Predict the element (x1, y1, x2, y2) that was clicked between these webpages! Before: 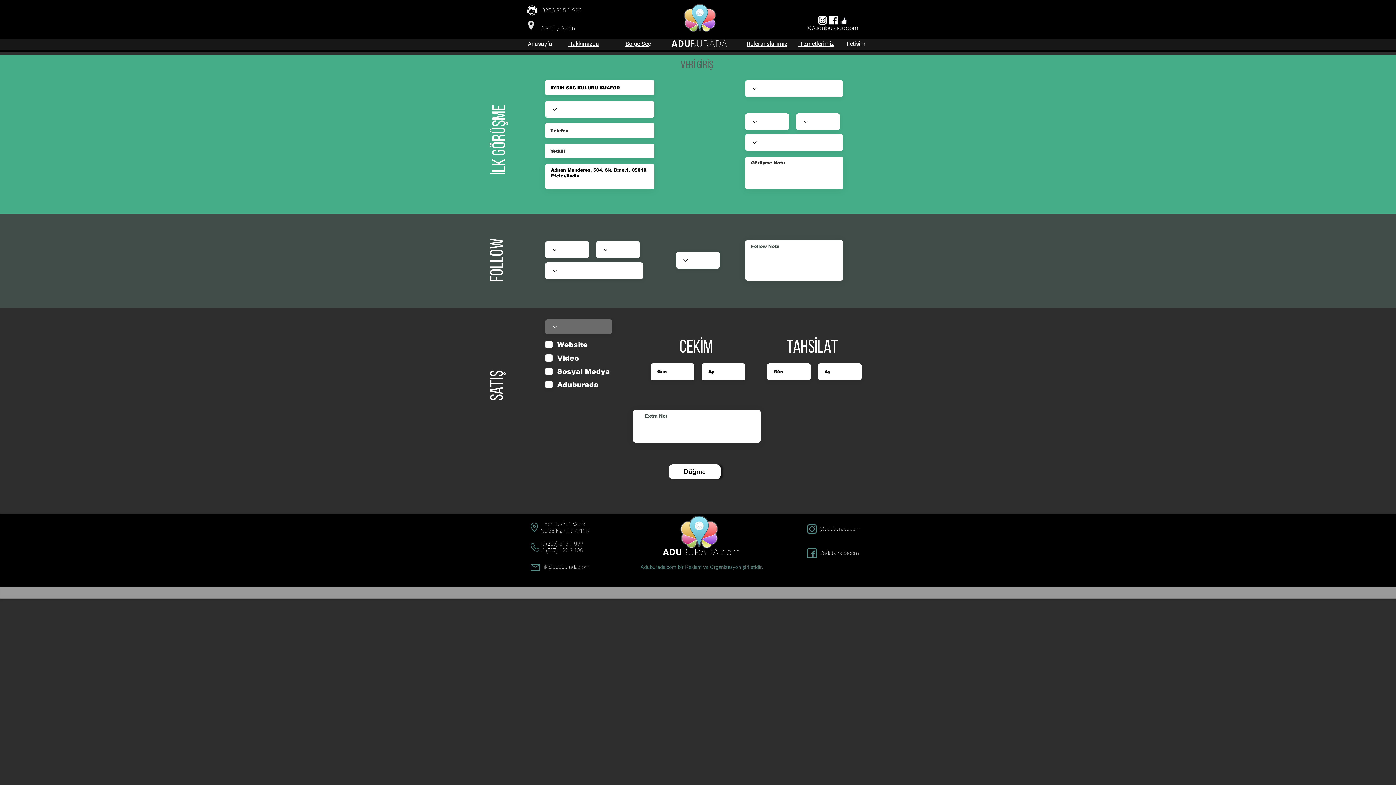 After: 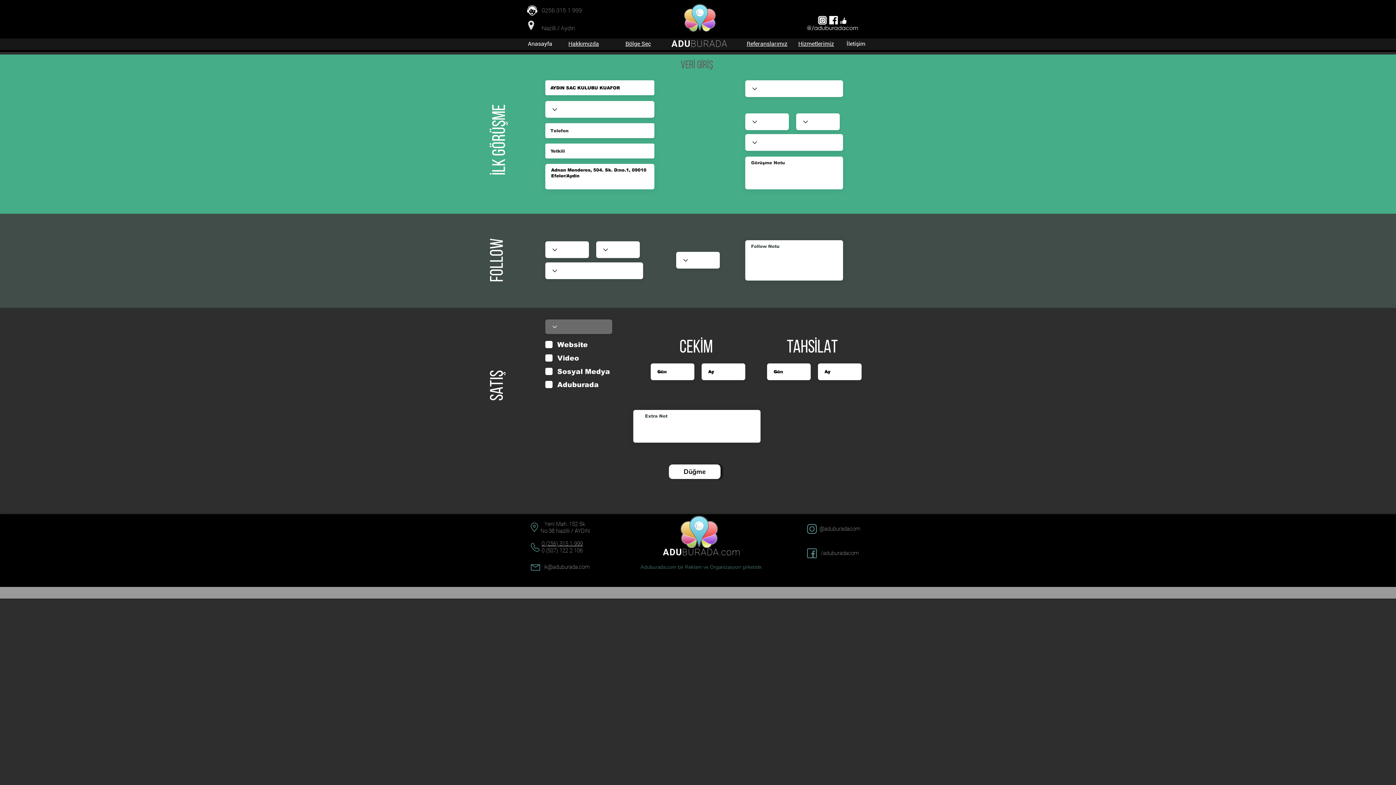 Action: label: 0 (256) 315 1 999 bbox: (541, 540, 582, 547)